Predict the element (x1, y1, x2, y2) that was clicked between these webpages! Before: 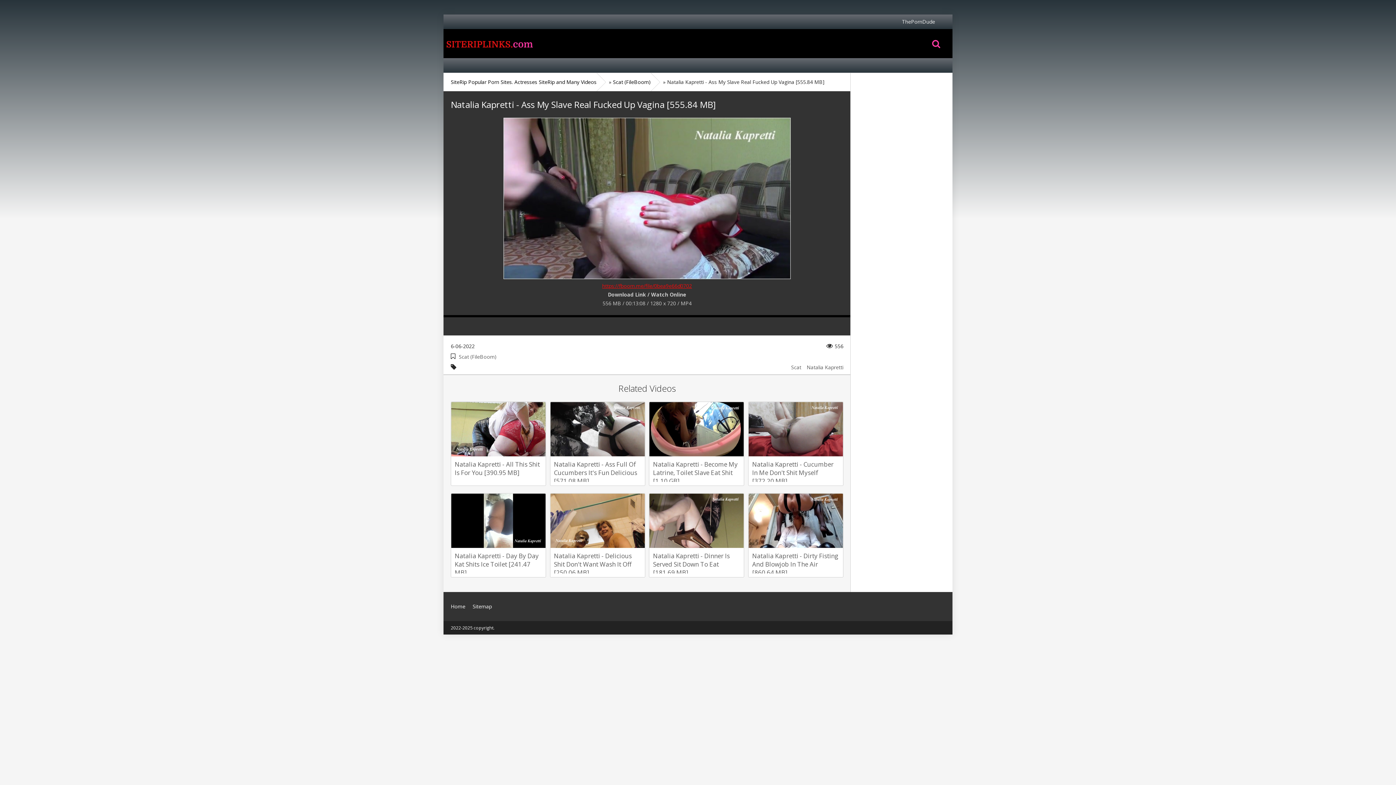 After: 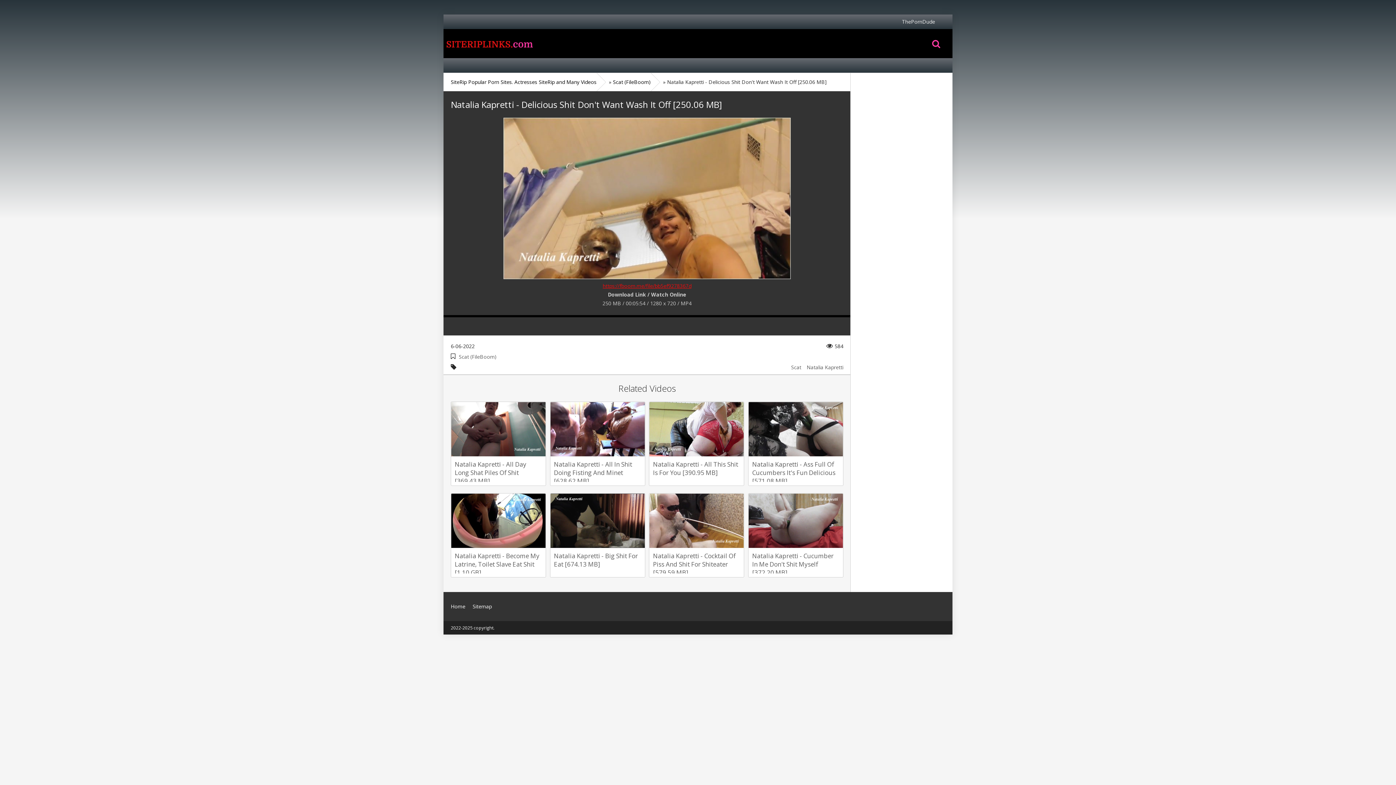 Action: label: Natalia Kapretti - Delicious Shit Don't Want Wash It Off [250.06 MB] bbox: (550, 493, 644, 577)